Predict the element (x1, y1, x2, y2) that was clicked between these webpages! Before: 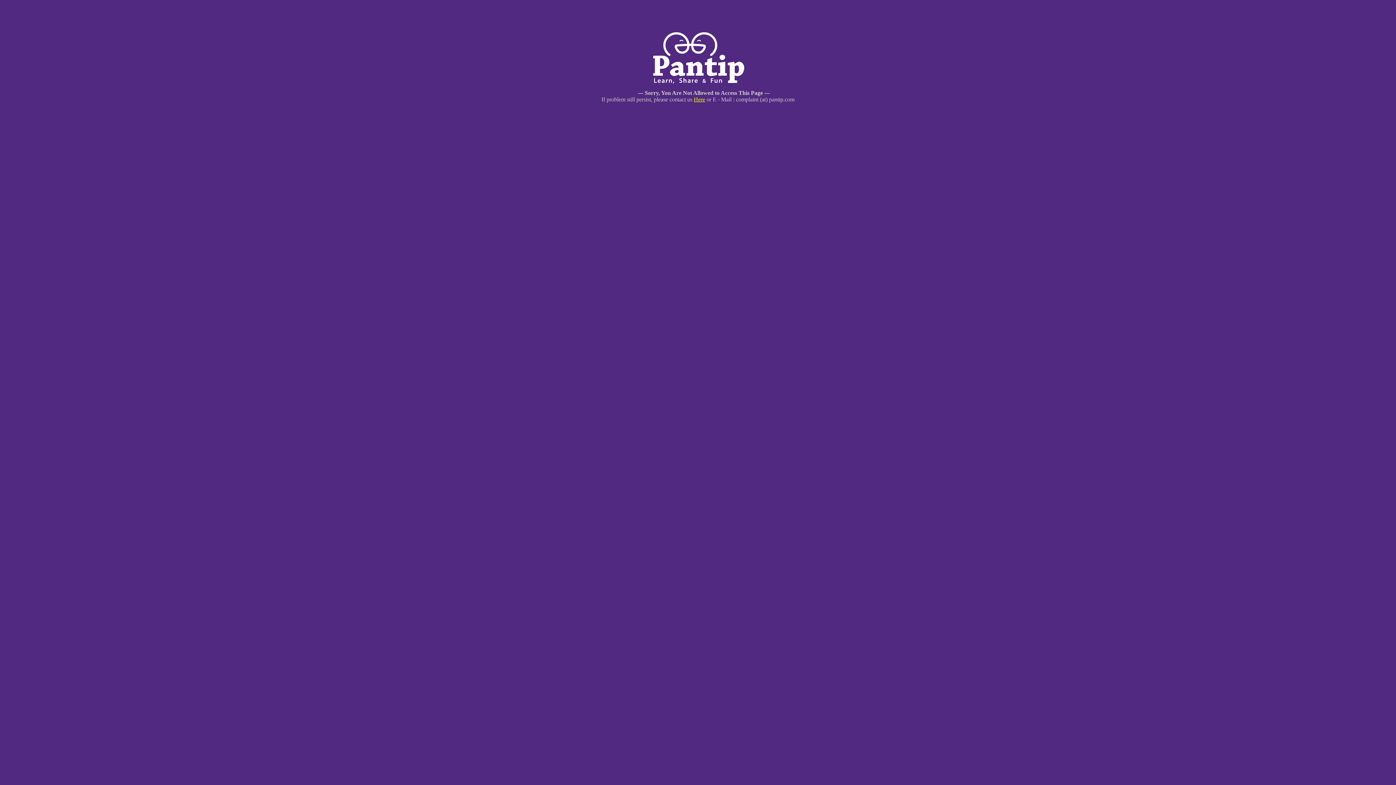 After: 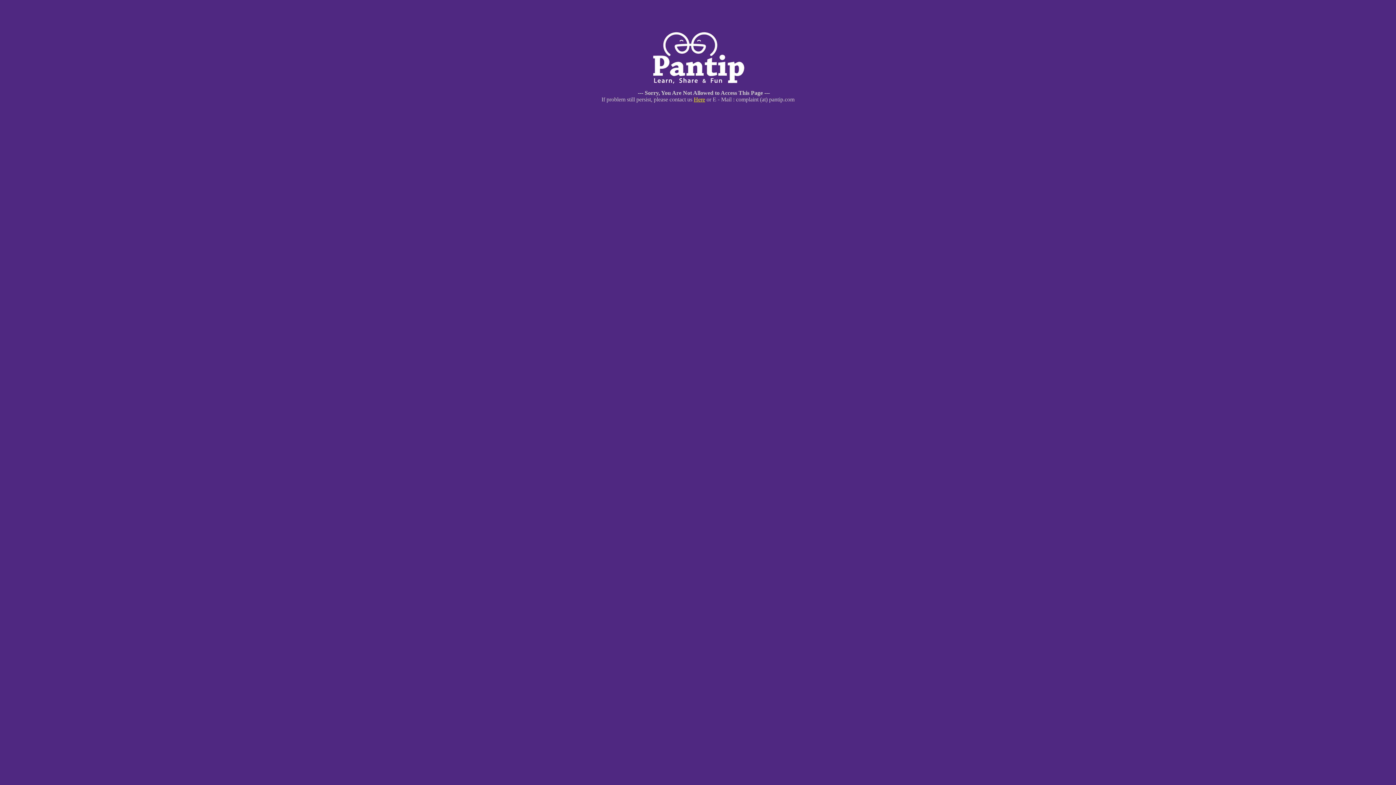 Action: label: Here bbox: (694, 96, 705, 102)